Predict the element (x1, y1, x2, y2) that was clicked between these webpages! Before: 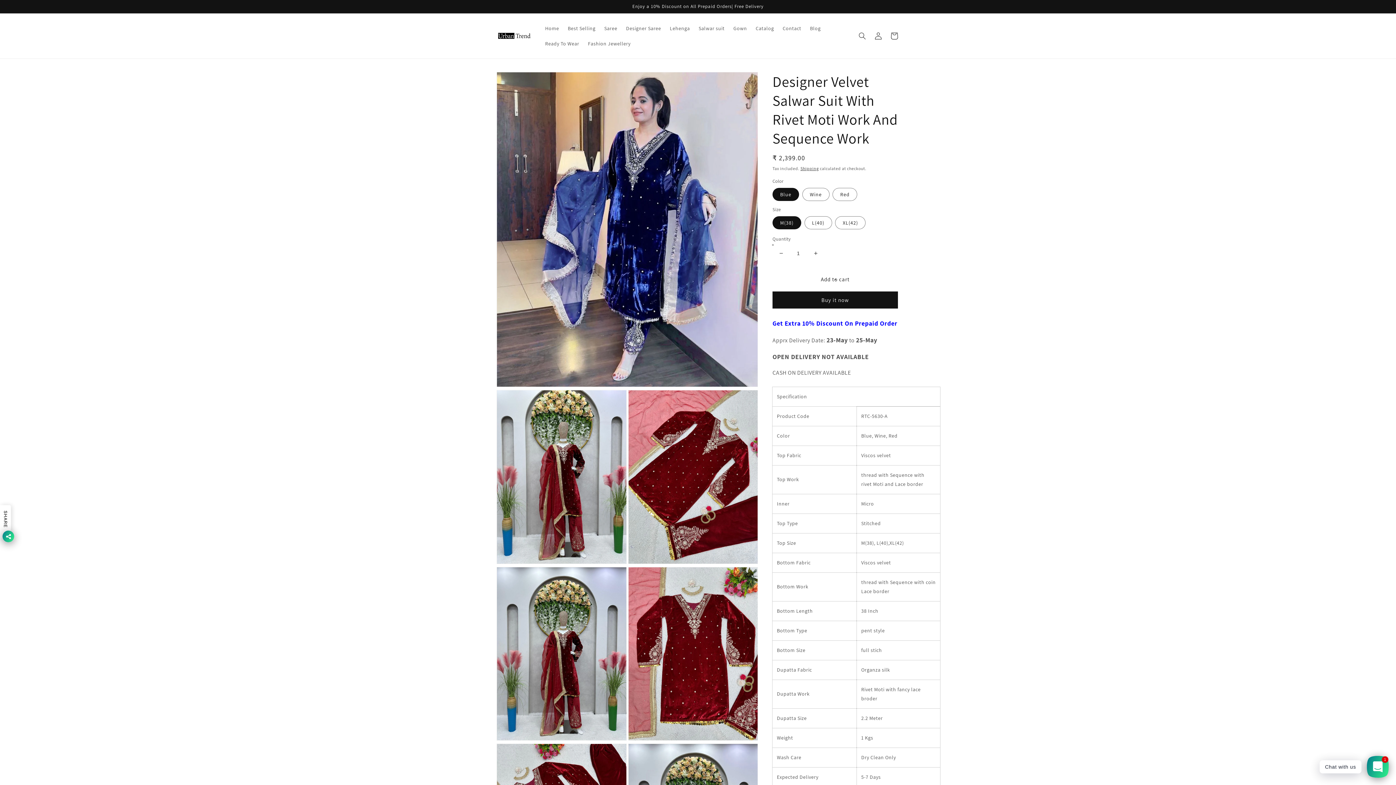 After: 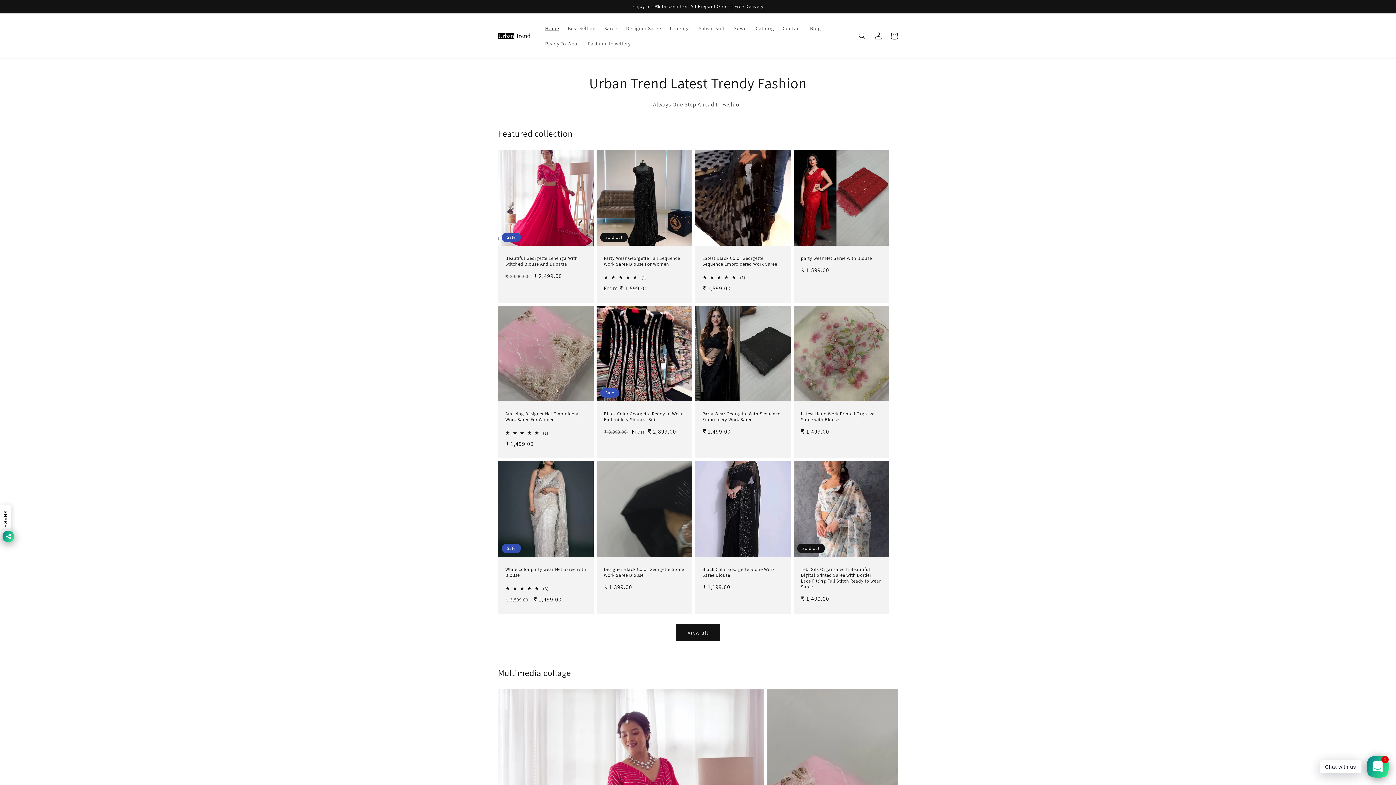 Action: bbox: (495, 29, 533, 42)